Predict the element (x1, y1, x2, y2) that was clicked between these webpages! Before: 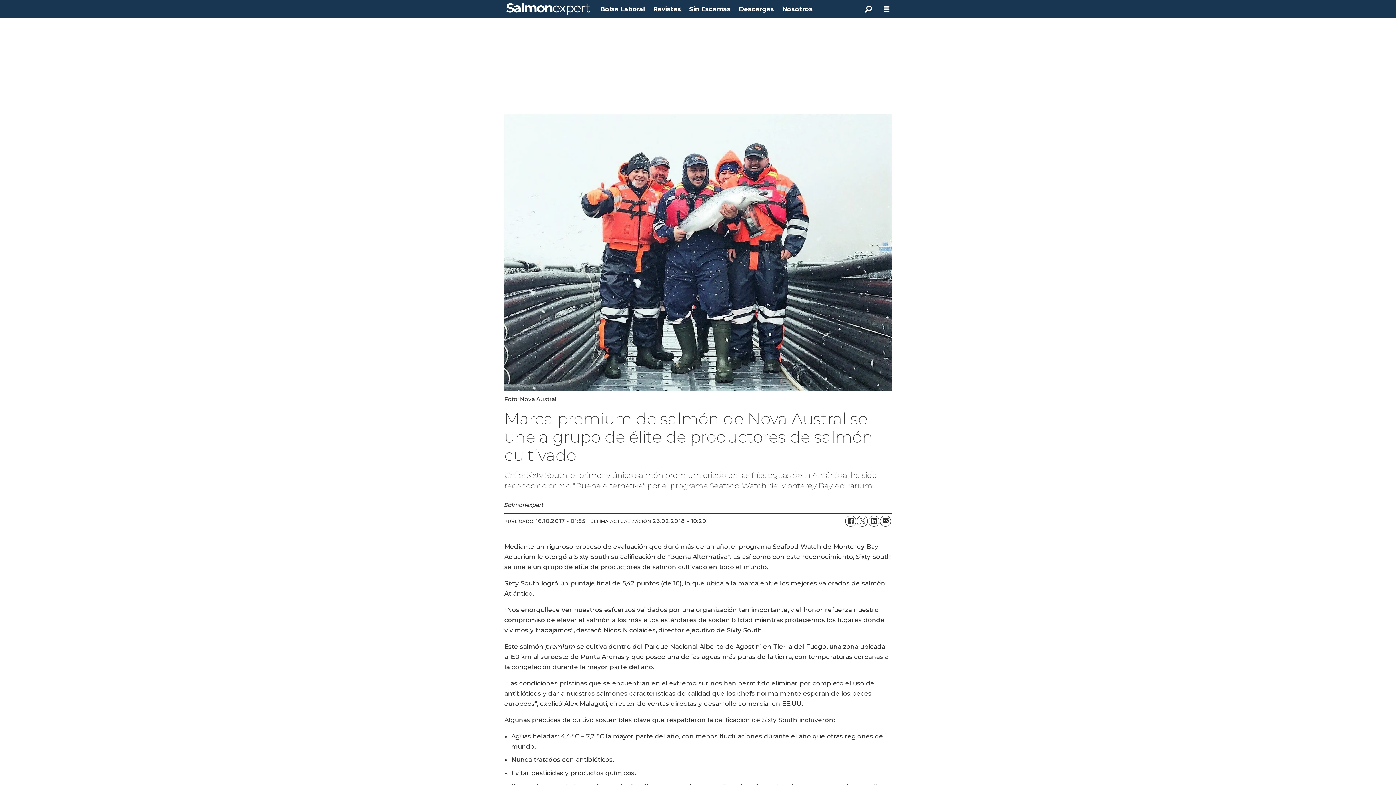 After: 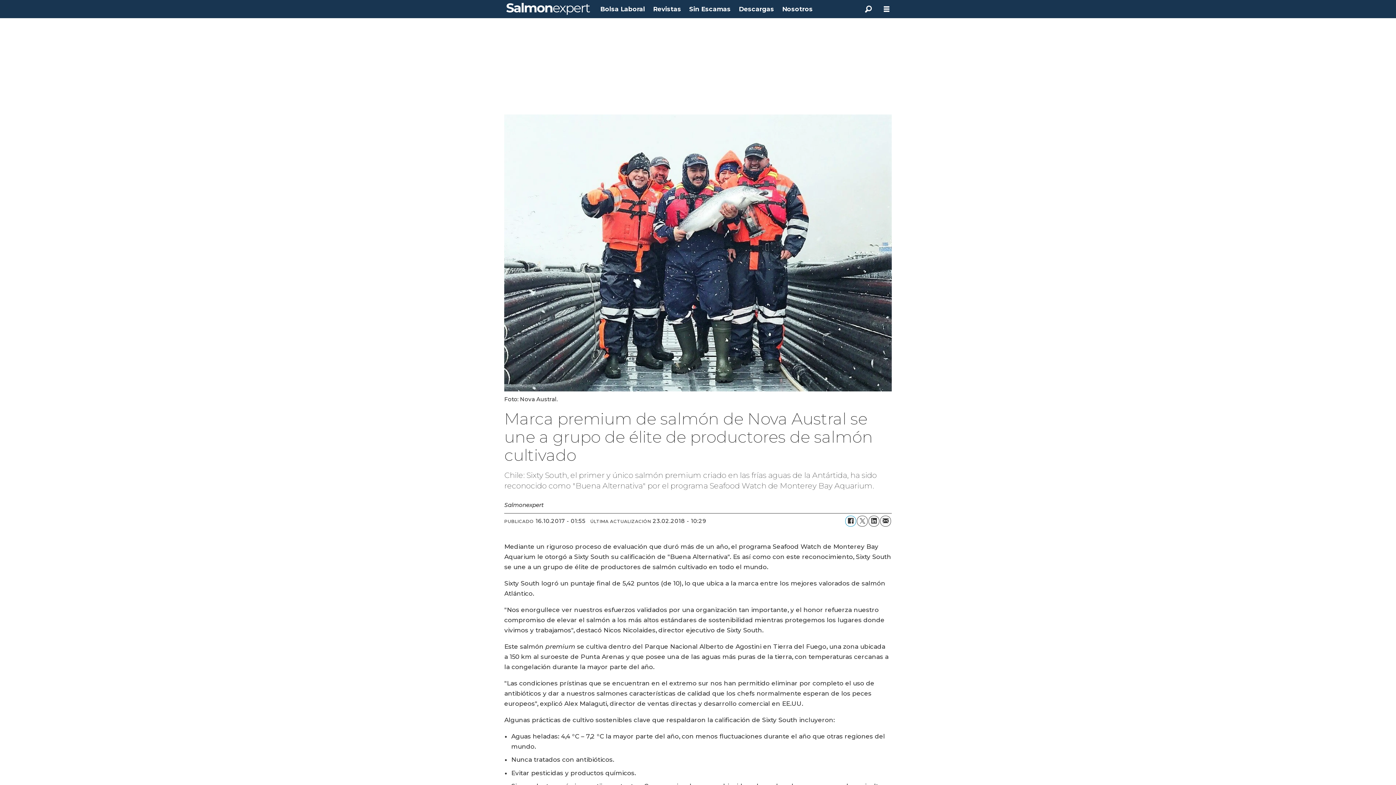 Action: bbox: (845, 515, 856, 526) label: Del på Facebook